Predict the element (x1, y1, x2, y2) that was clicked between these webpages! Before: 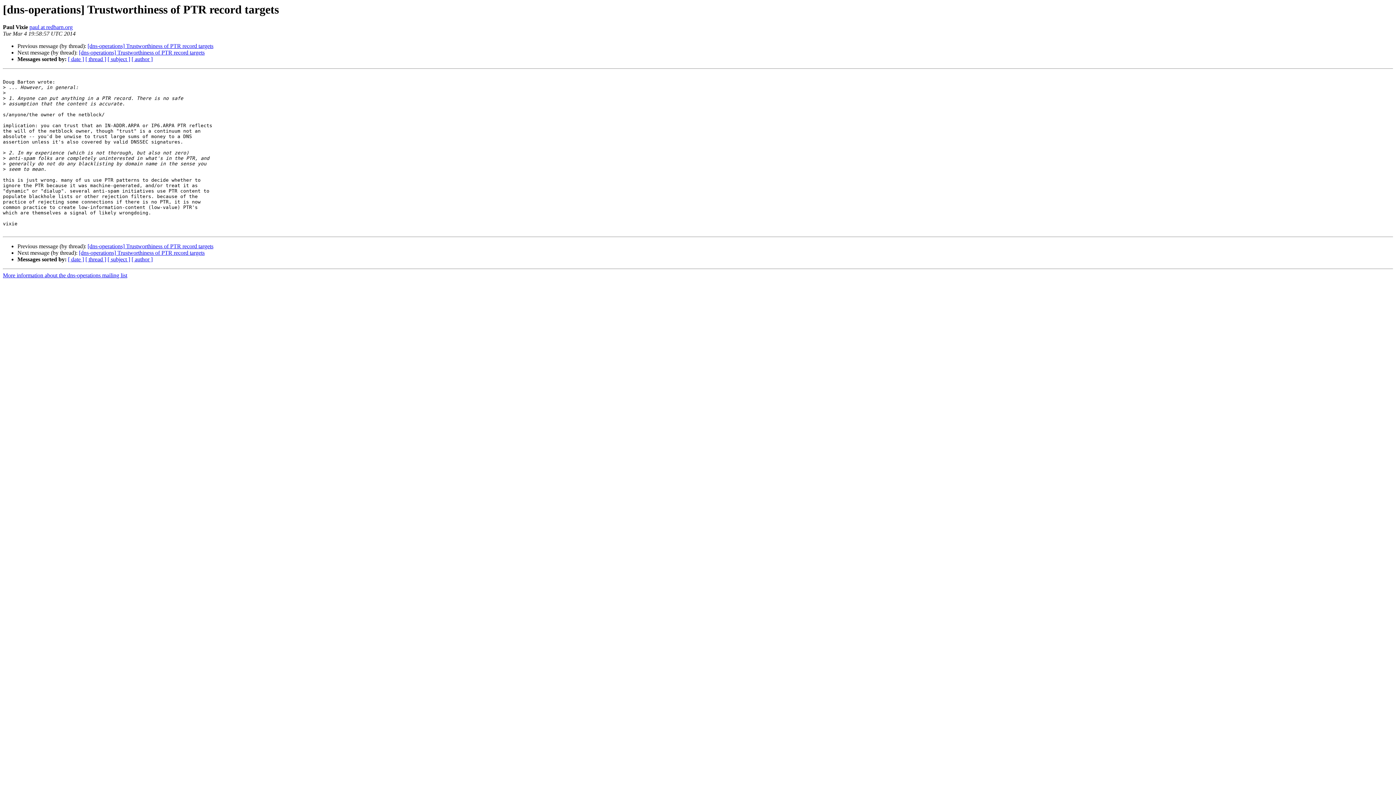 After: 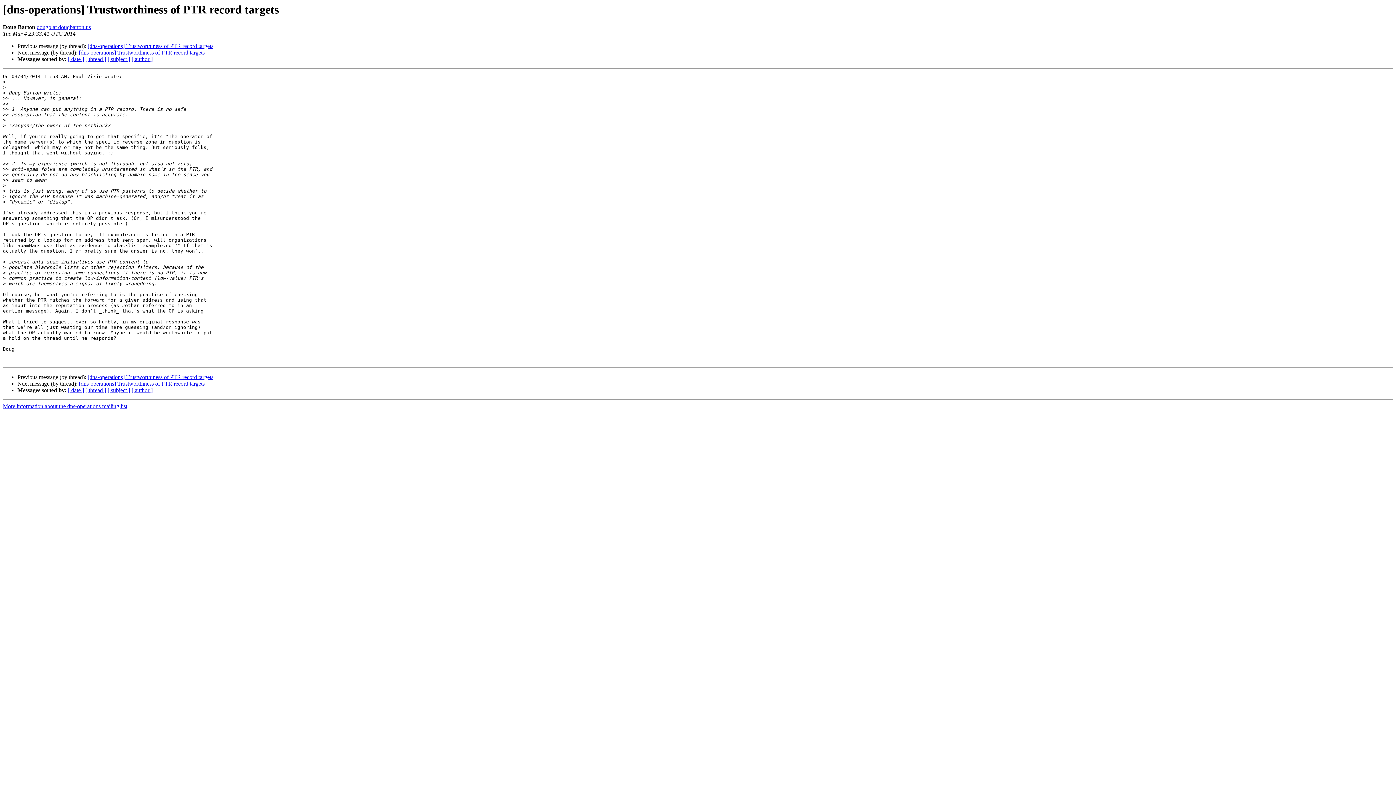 Action: bbox: (78, 49, 204, 55) label: [dns-operations] Trustworthiness of PTR record targets